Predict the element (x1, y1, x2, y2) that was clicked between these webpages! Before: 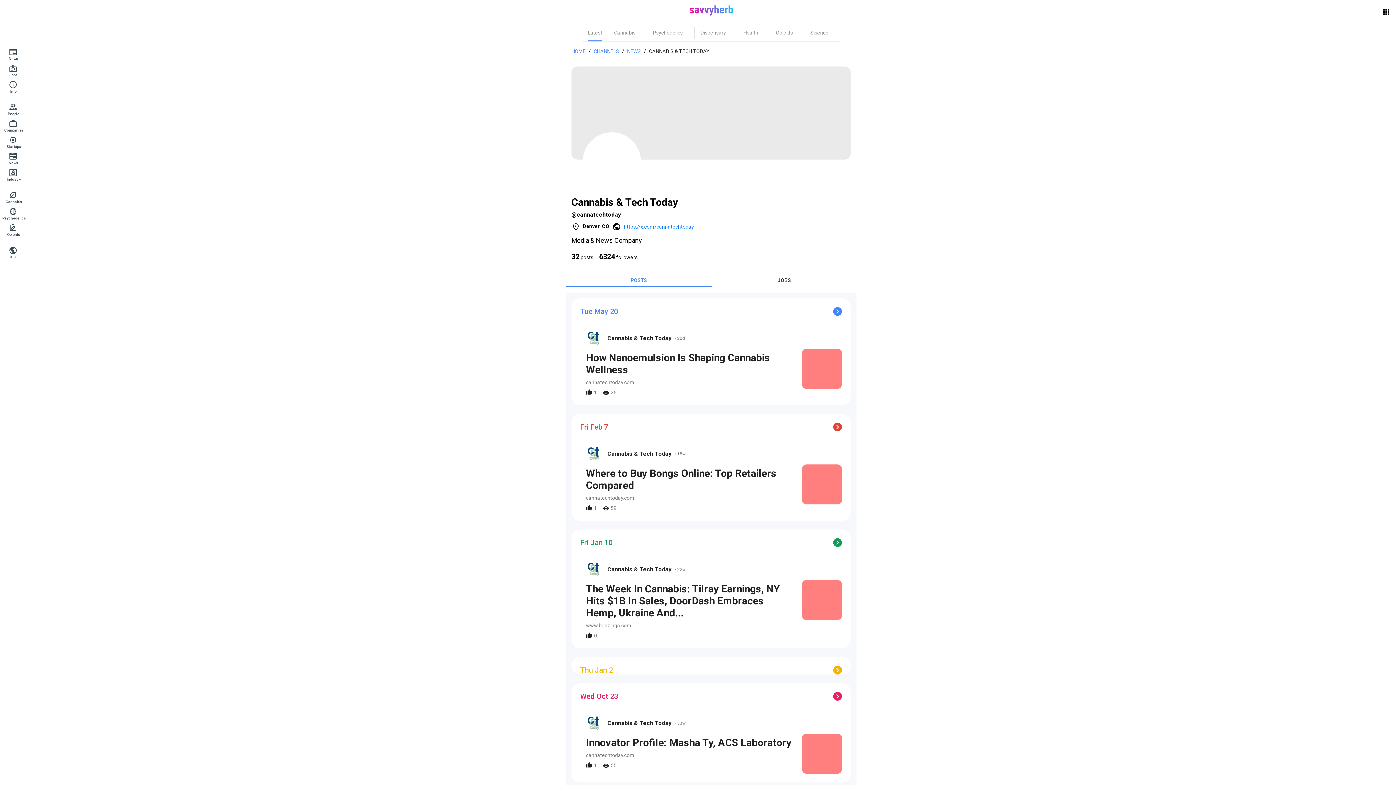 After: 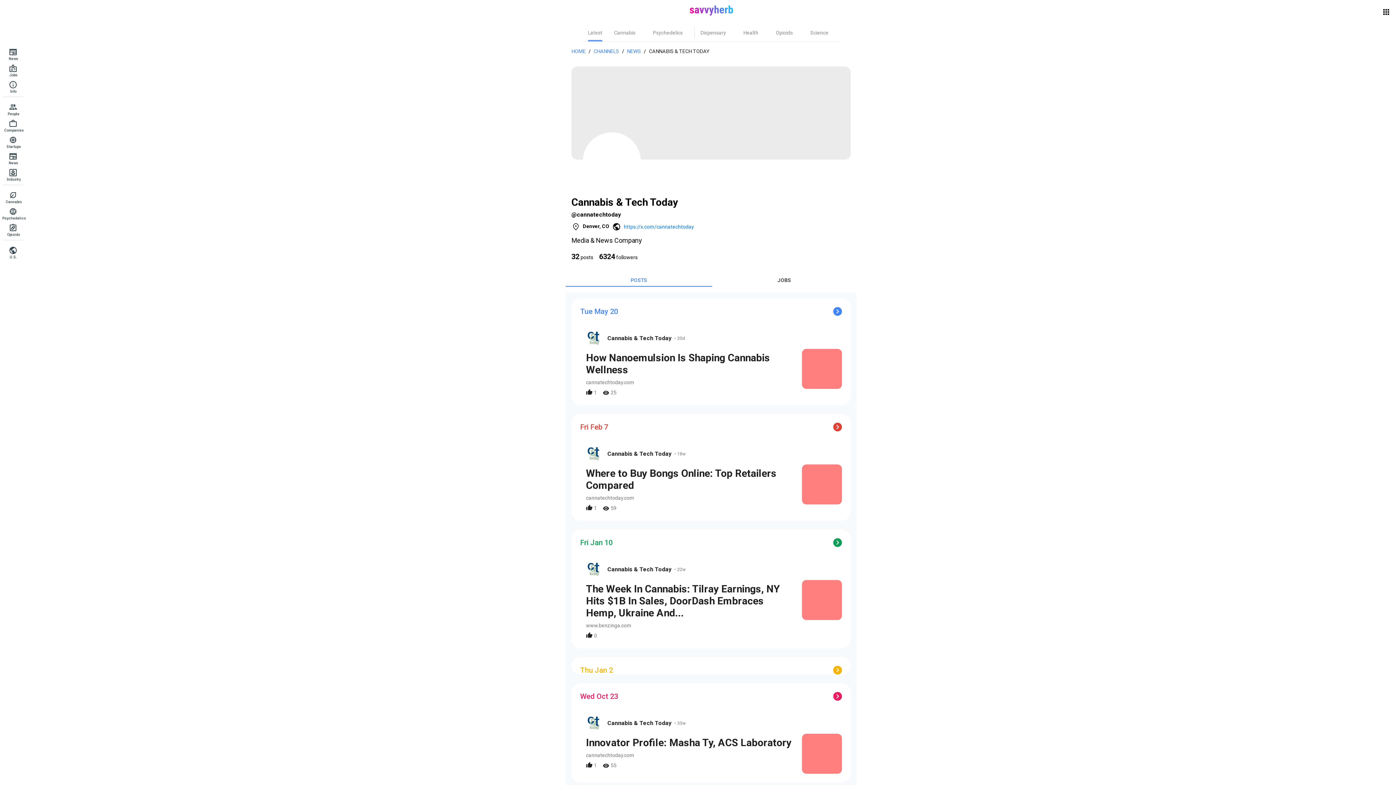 Action: label: CANNABIS & TECH TODAY bbox: (649, 47, 709, 54)